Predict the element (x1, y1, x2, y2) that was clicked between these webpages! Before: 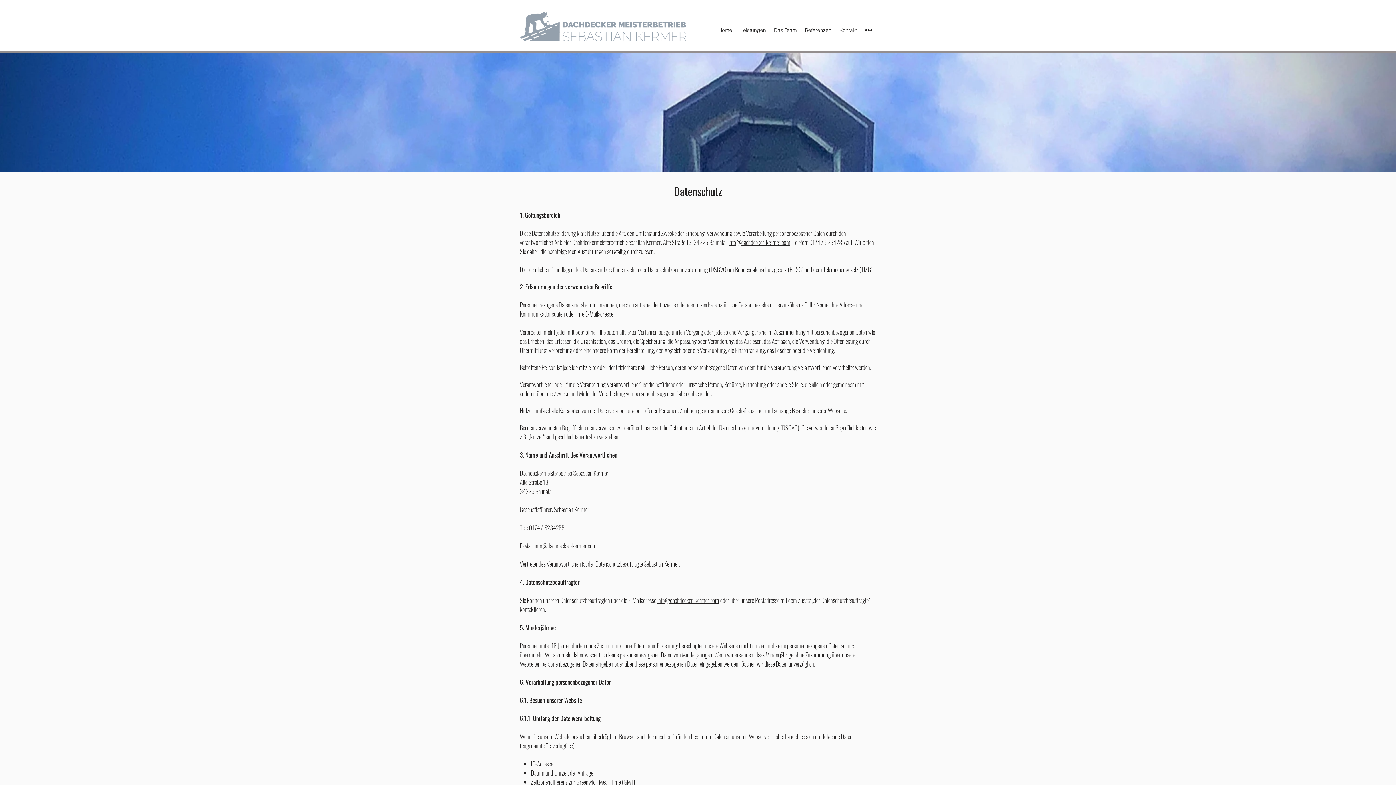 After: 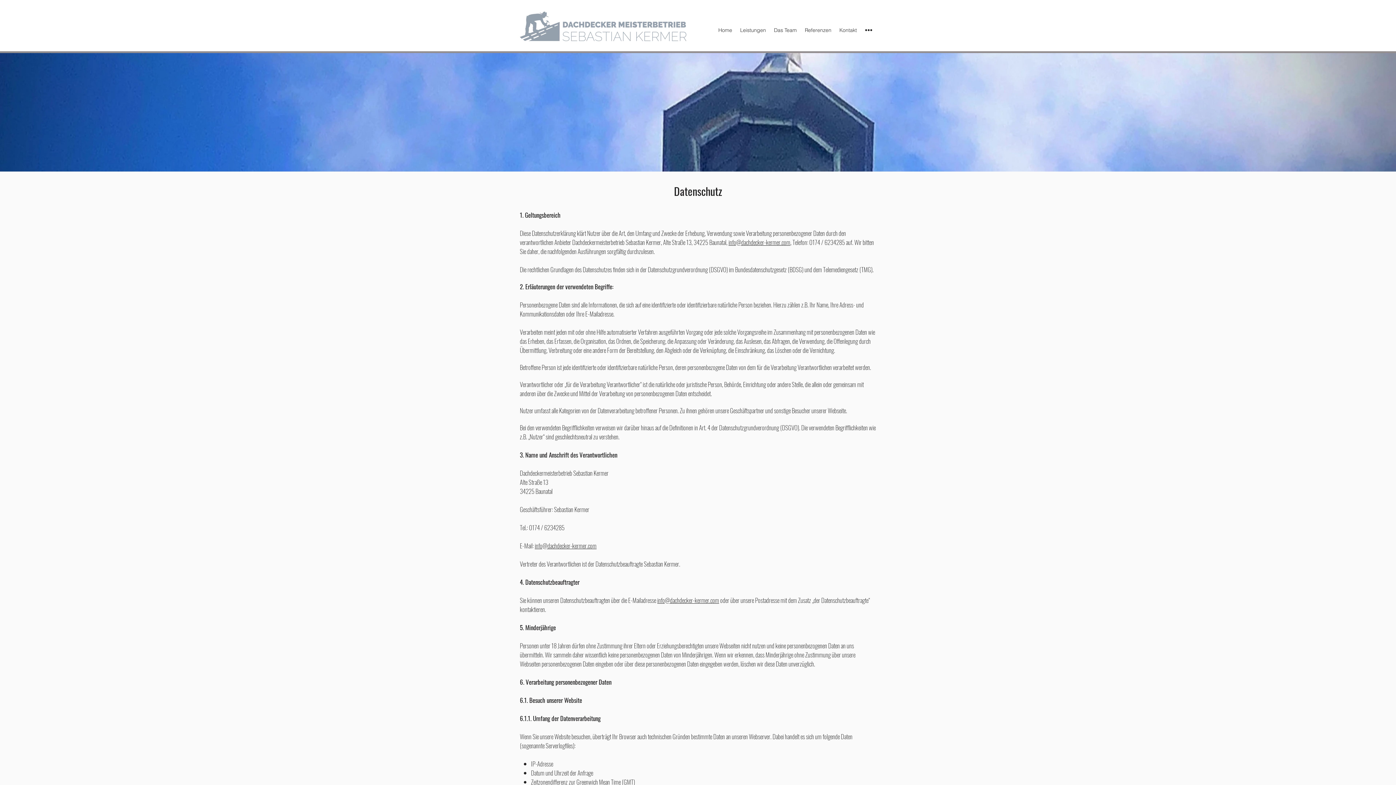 Action: bbox: (657, 596, 719, 605) label: info@dachdecker-kermer.com